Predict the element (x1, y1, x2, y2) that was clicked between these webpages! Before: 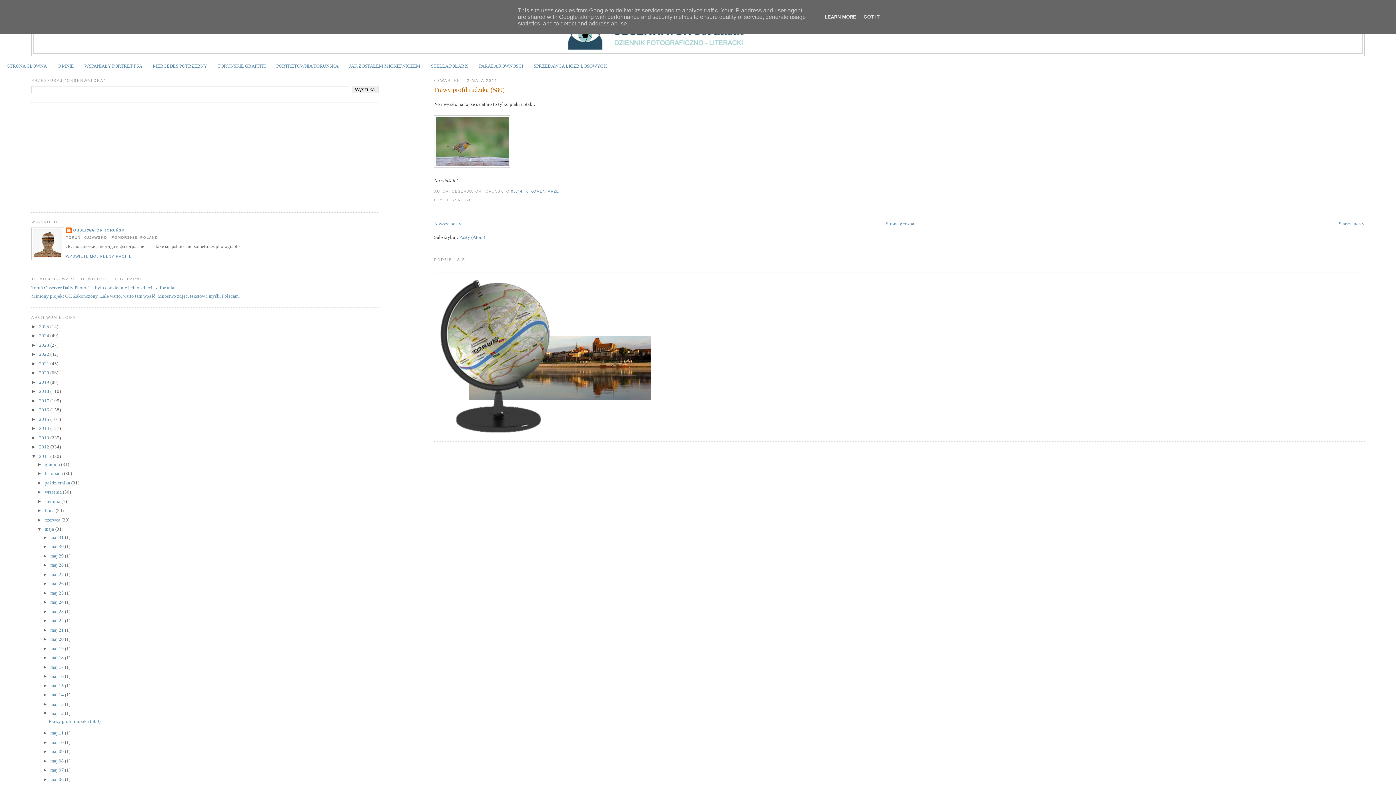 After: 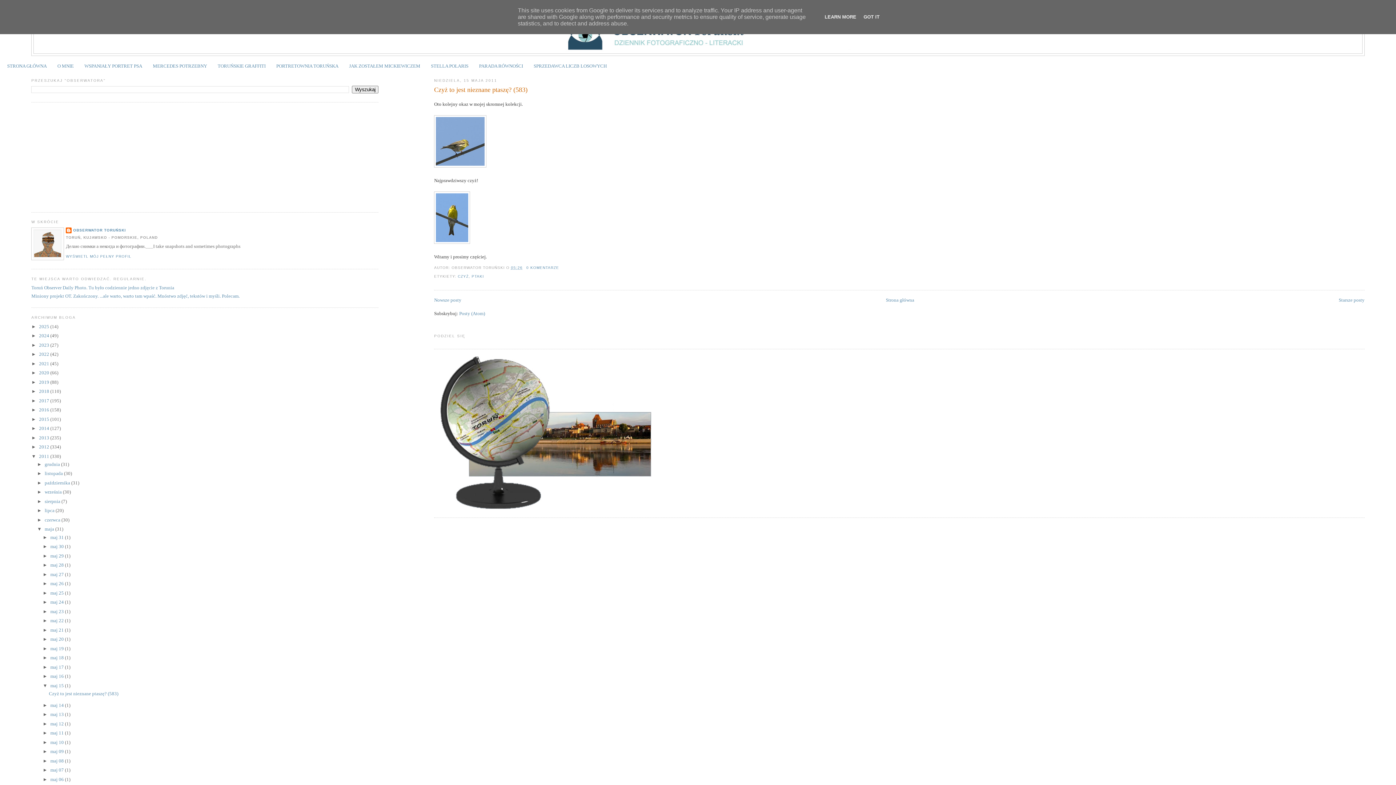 Action: bbox: (50, 683, 64, 688) label: maj 15 